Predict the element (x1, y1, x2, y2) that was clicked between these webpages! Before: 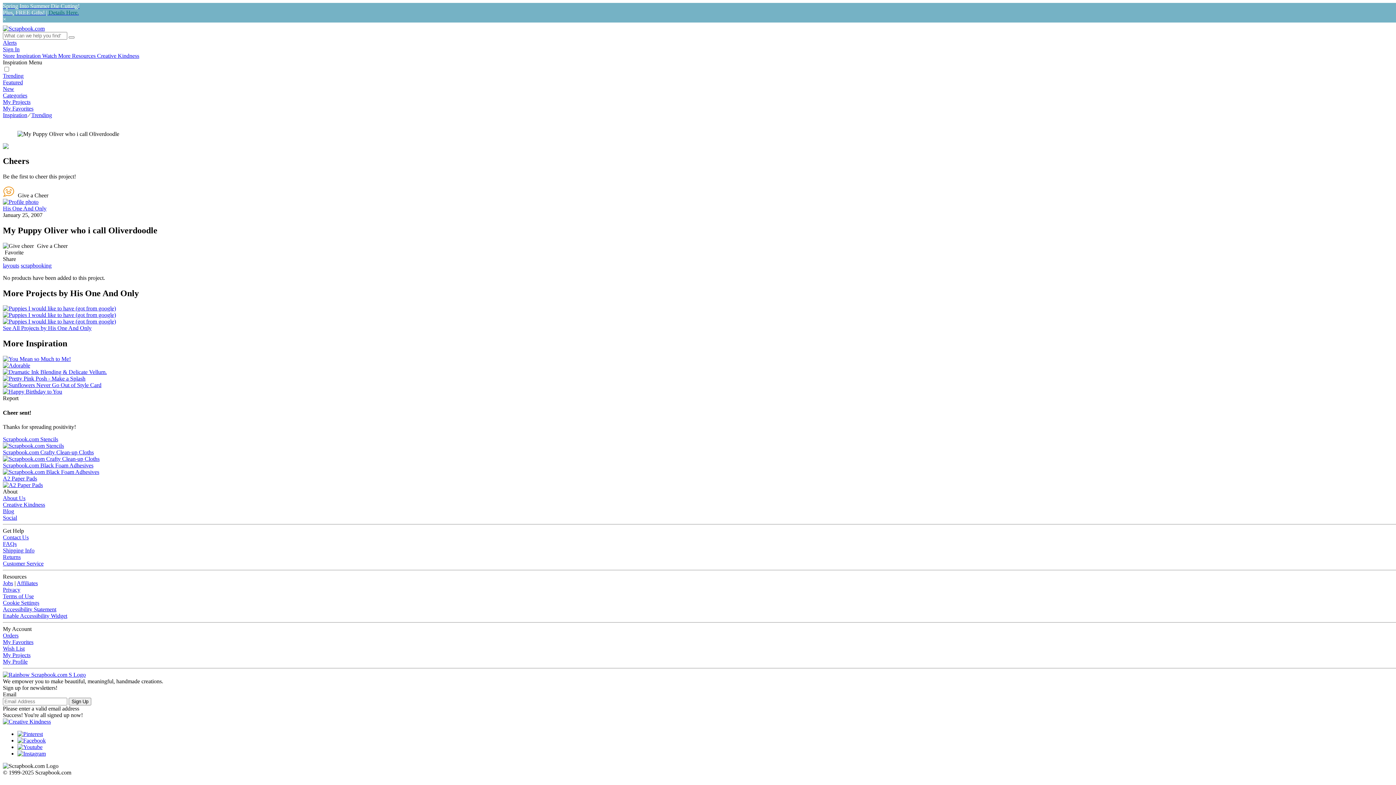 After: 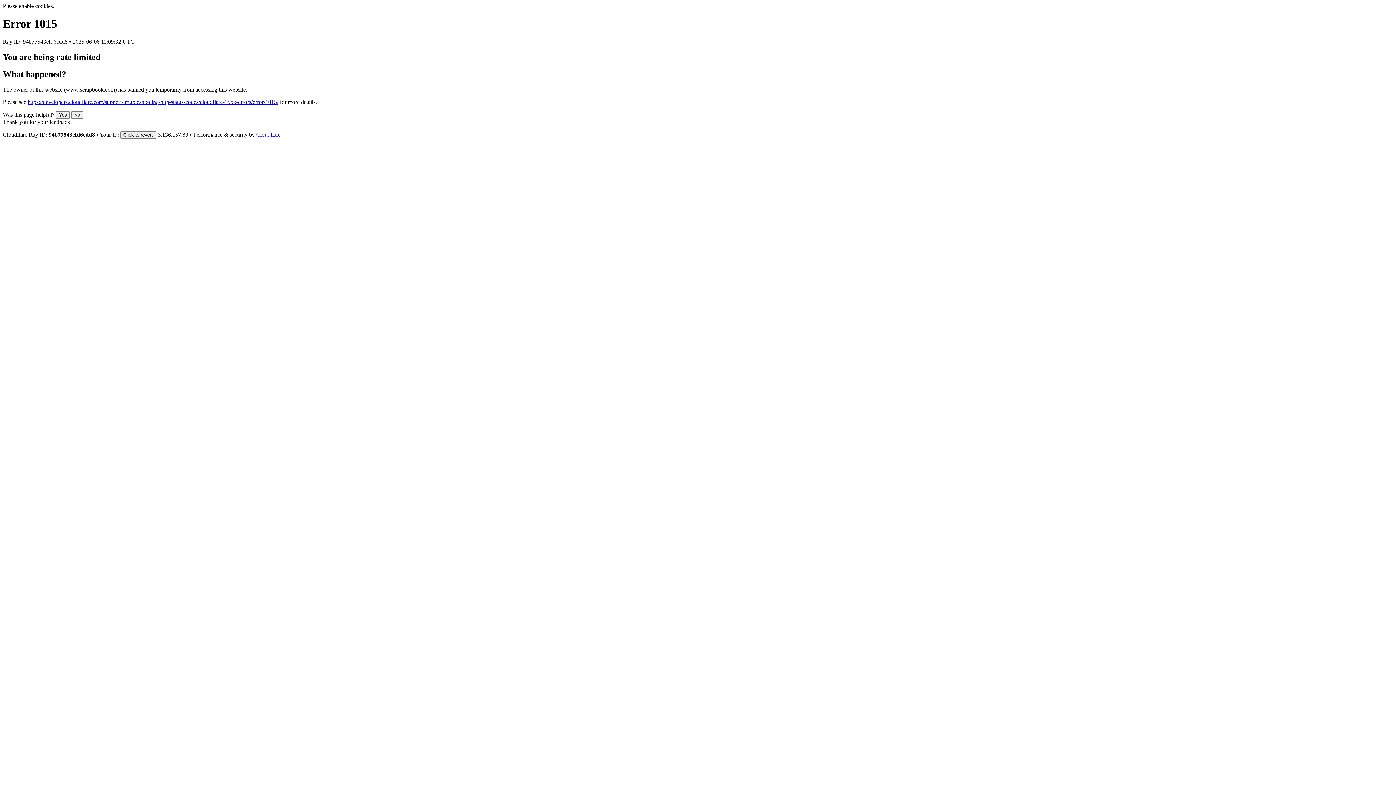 Action: label: Watch  bbox: (42, 52, 58, 58)